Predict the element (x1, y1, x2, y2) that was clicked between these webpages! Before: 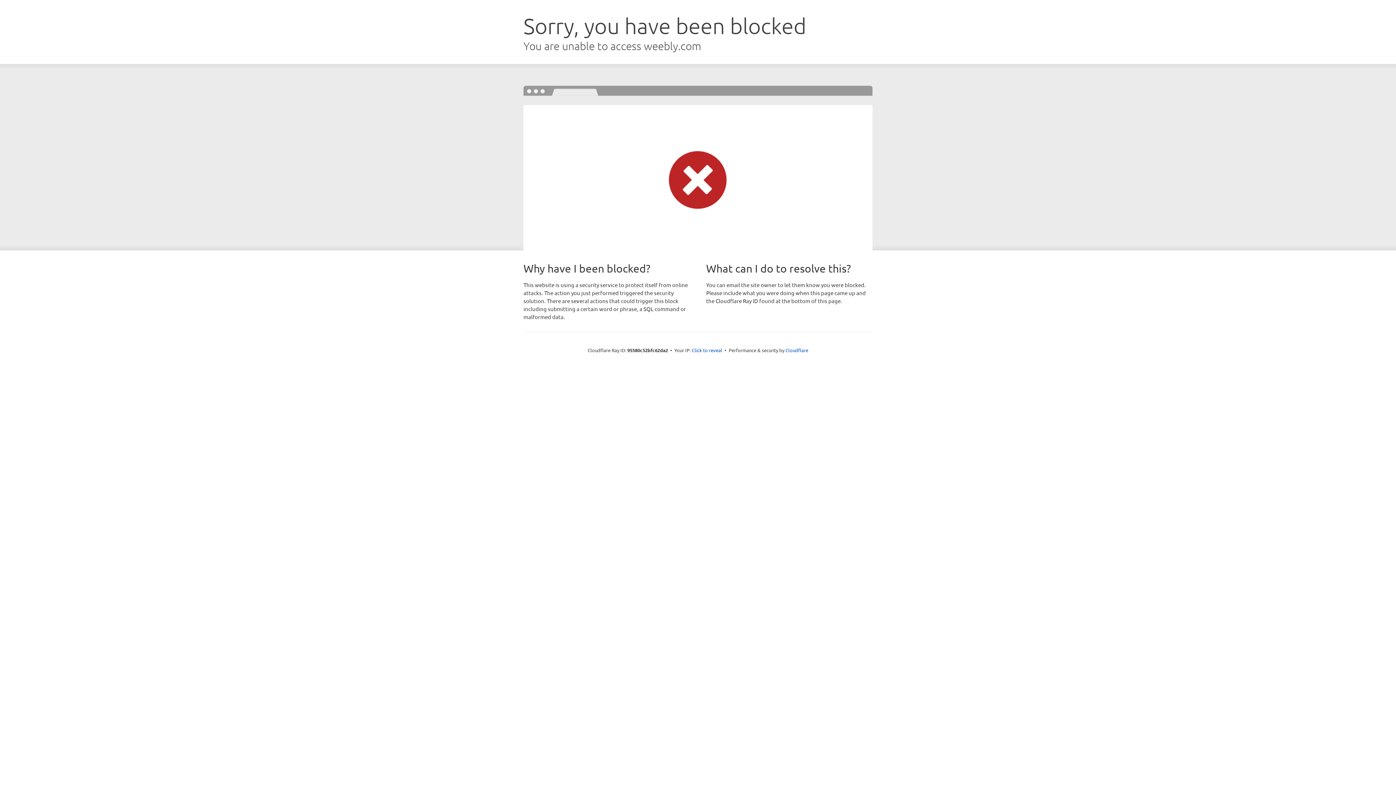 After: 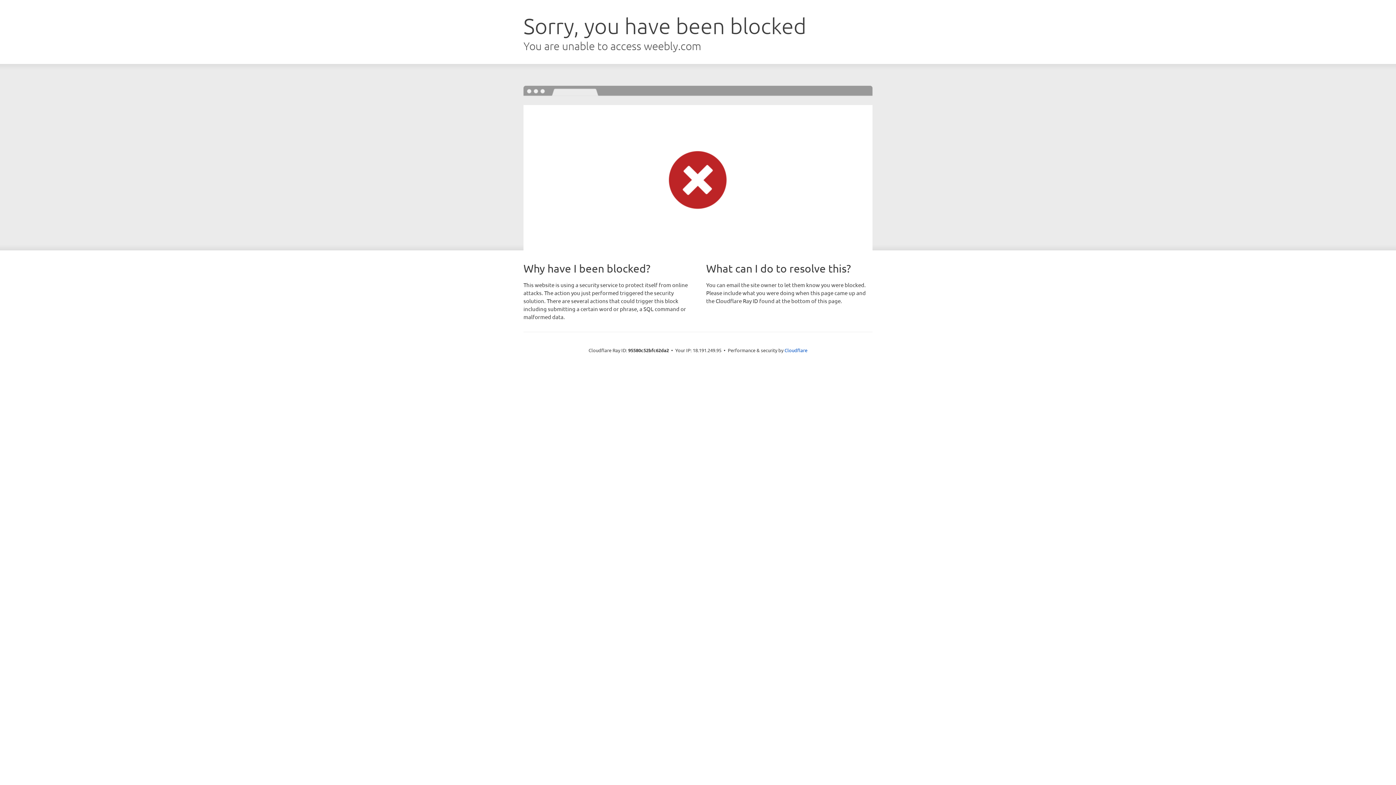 Action: label: Click to reveal bbox: (692, 346, 722, 353)